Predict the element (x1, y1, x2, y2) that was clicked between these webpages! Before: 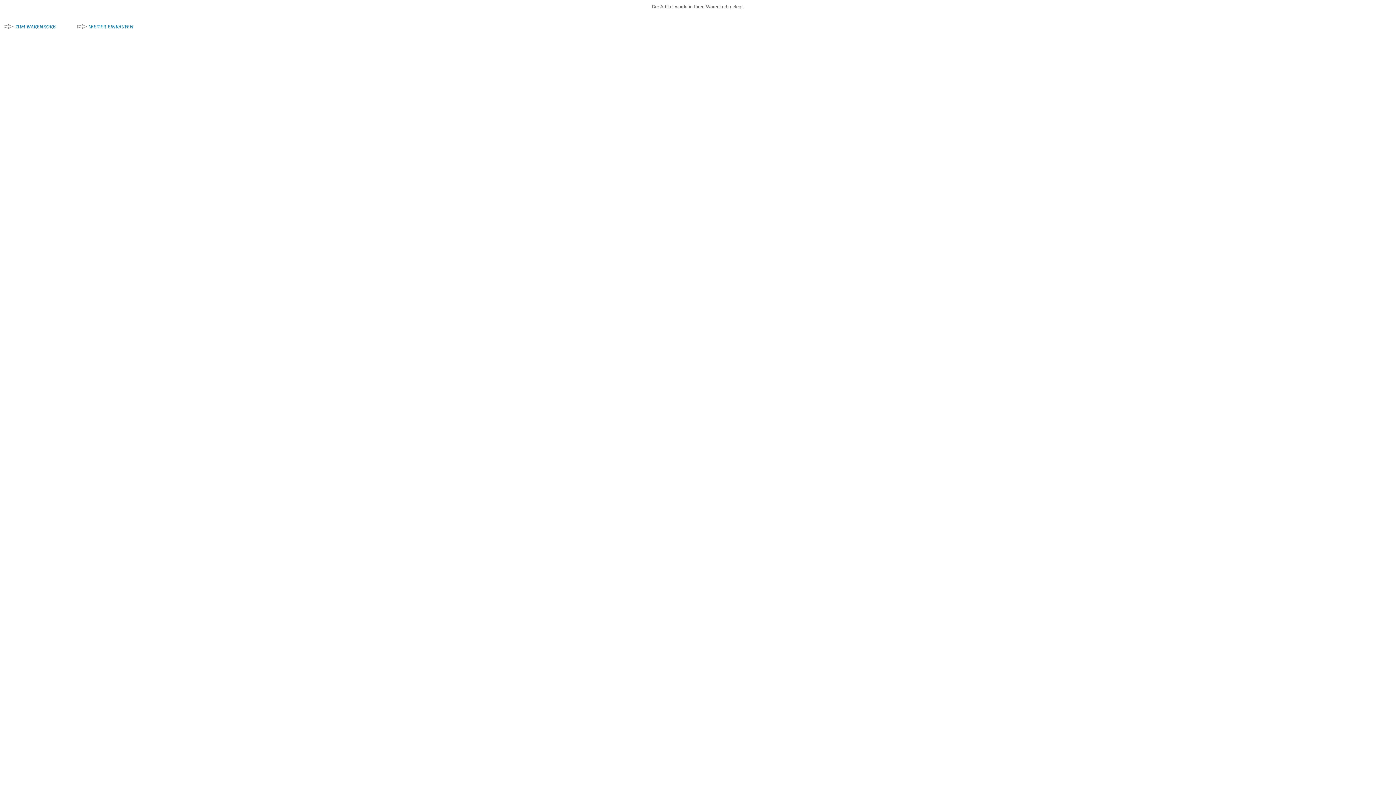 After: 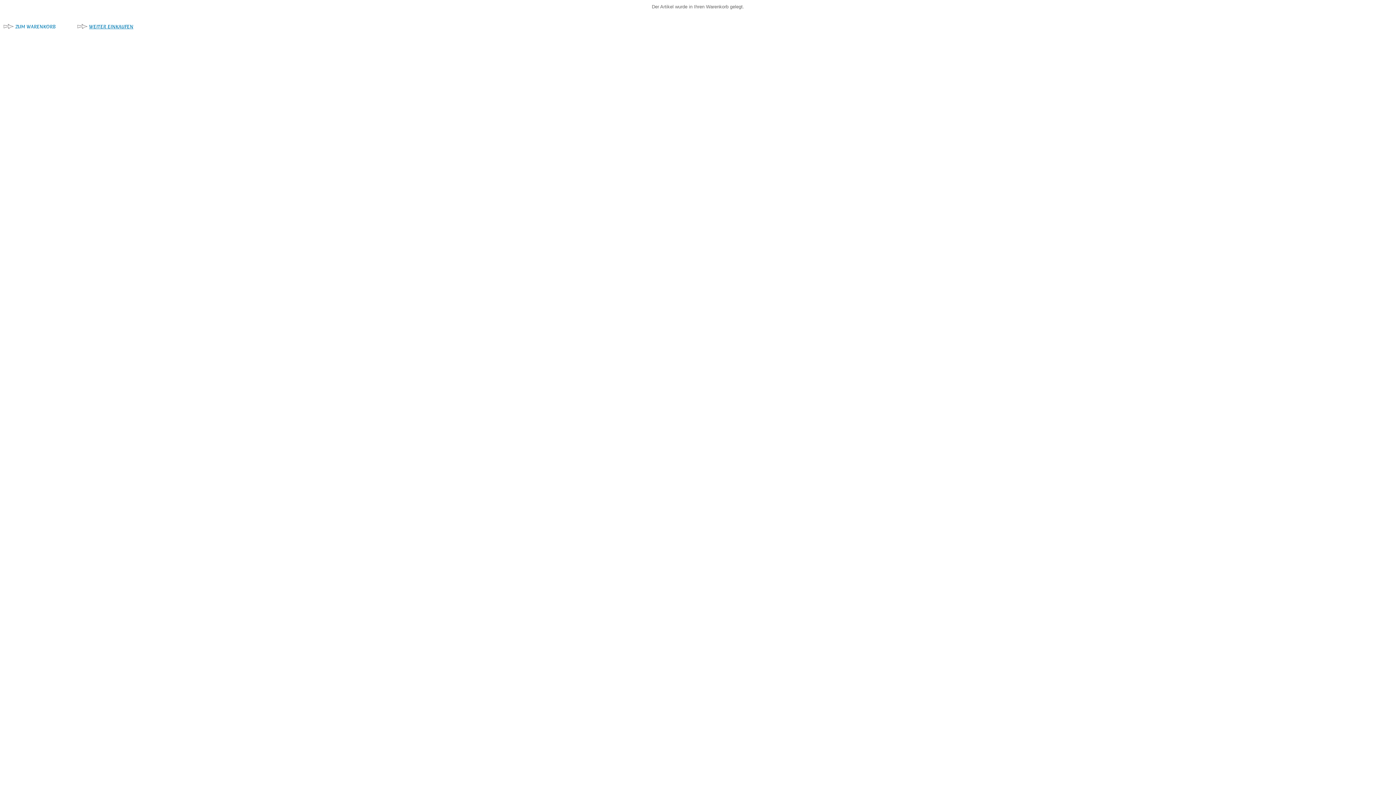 Action: bbox: (77, 23, 133, 41) label: WEITER EINKAUFEN